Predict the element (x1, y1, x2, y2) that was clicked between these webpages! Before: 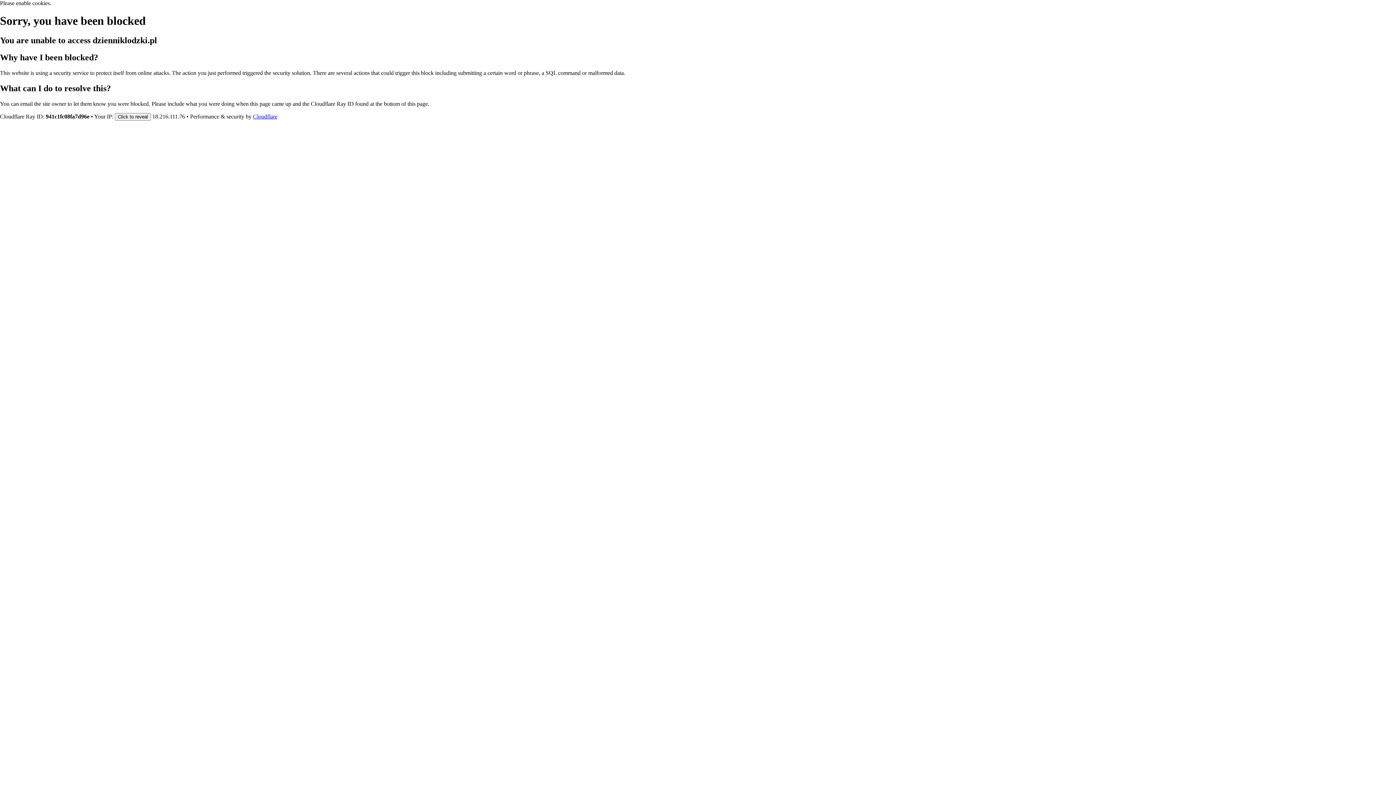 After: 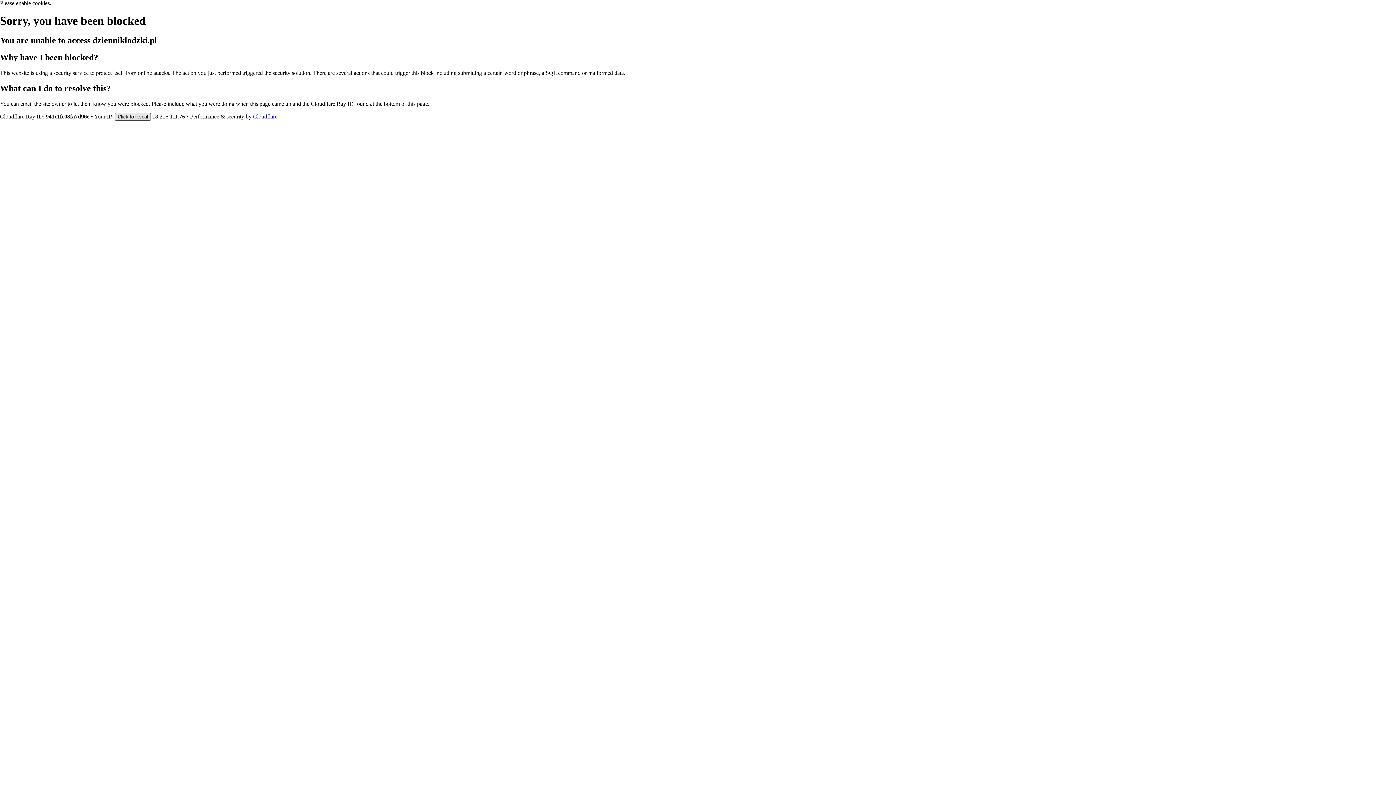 Action: label: Click to reveal bbox: (114, 112, 150, 120)